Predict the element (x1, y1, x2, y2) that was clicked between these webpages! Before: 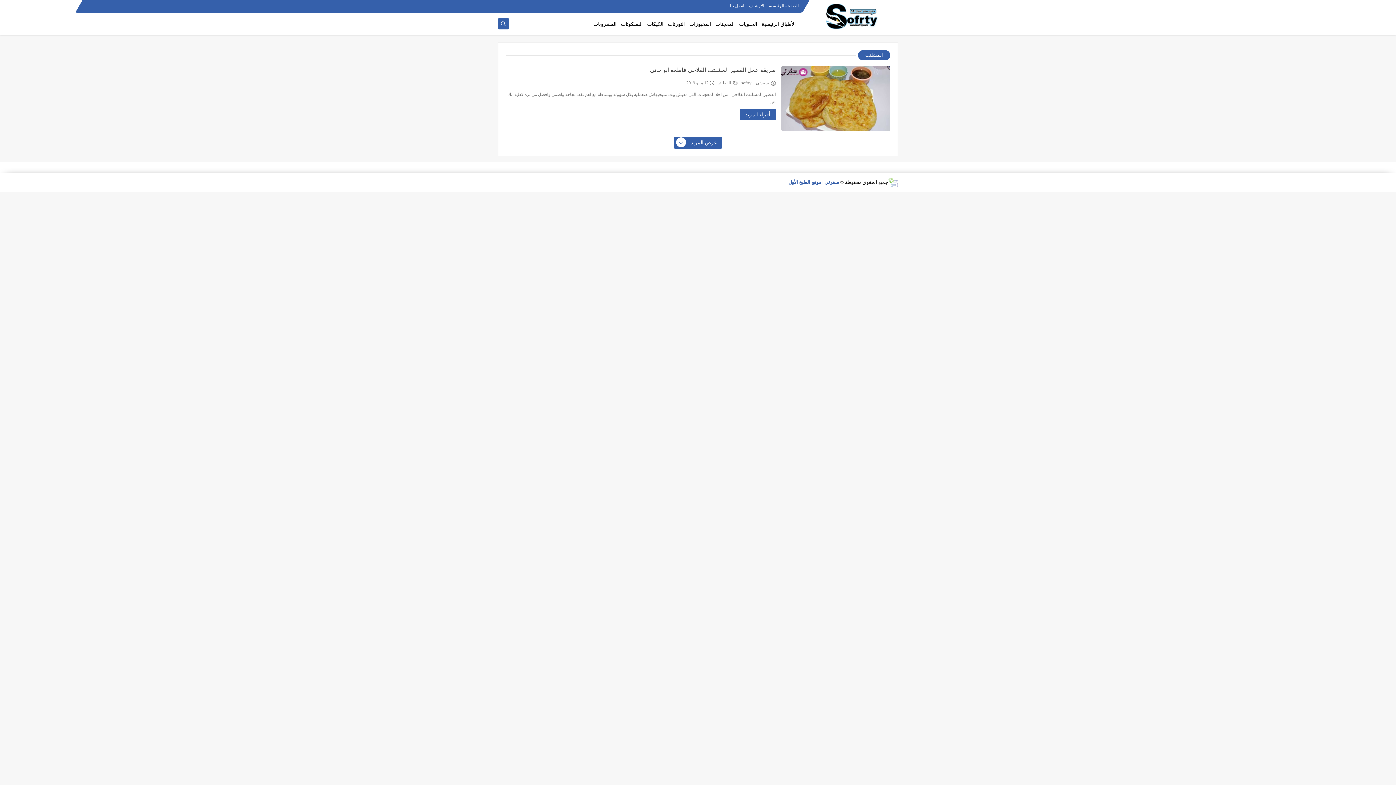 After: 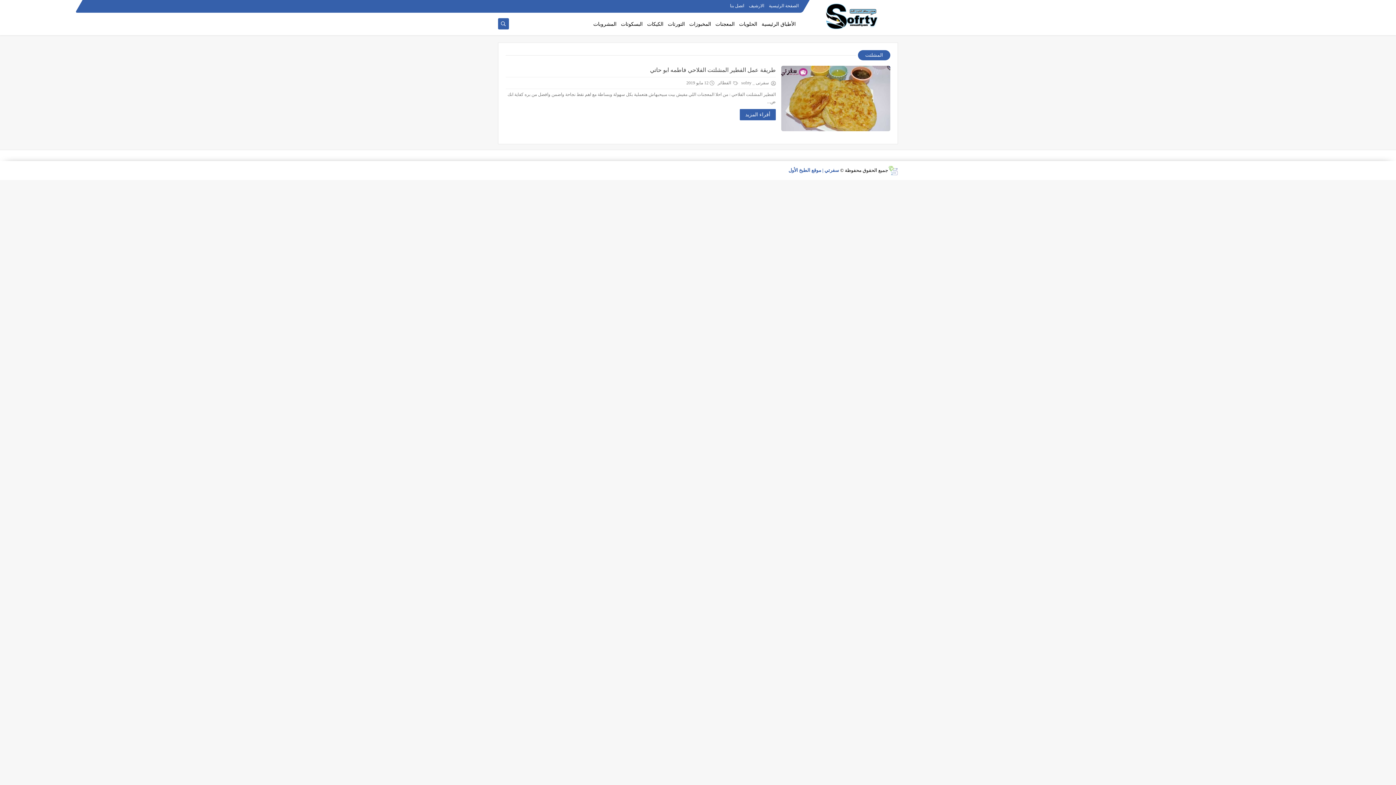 Action: bbox: (674, 136, 721, 148) label: عرض المزيد